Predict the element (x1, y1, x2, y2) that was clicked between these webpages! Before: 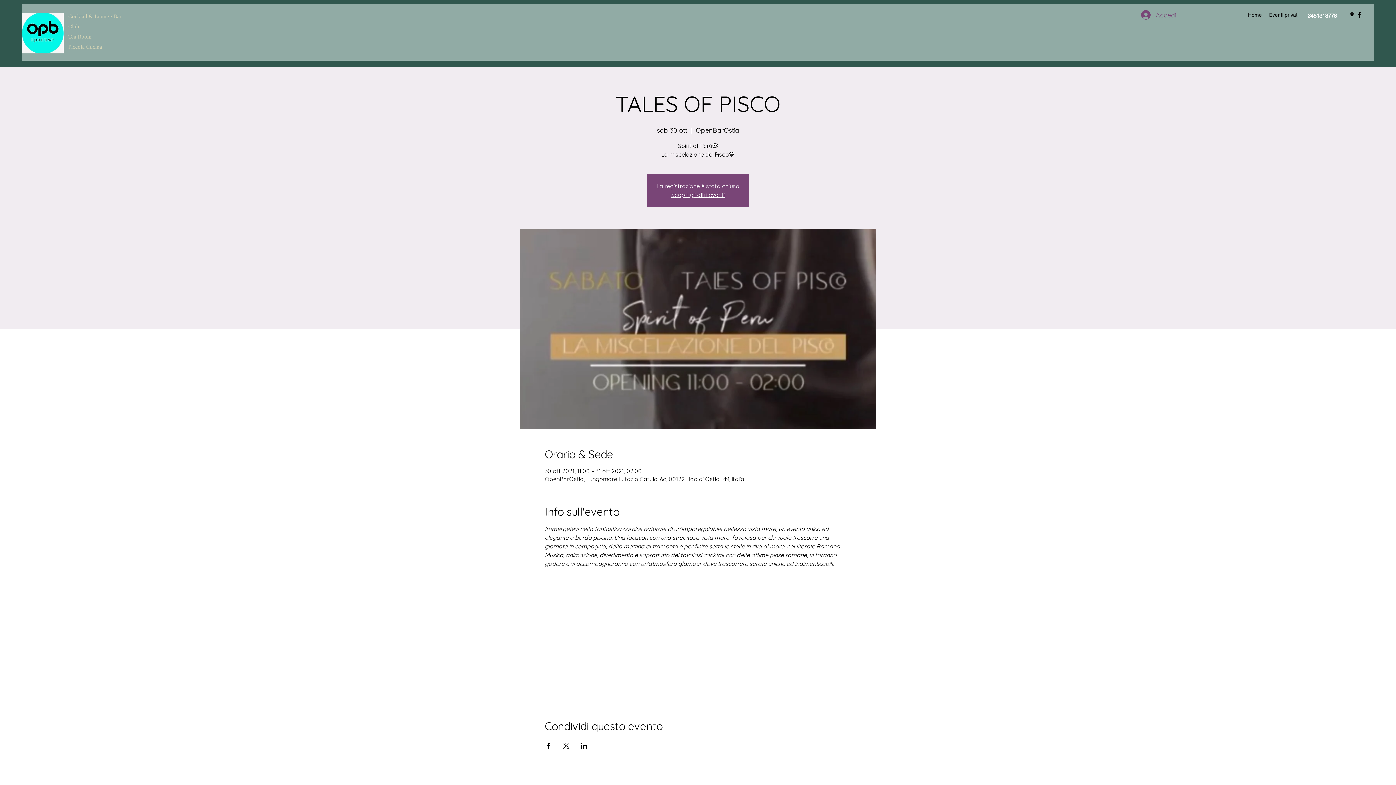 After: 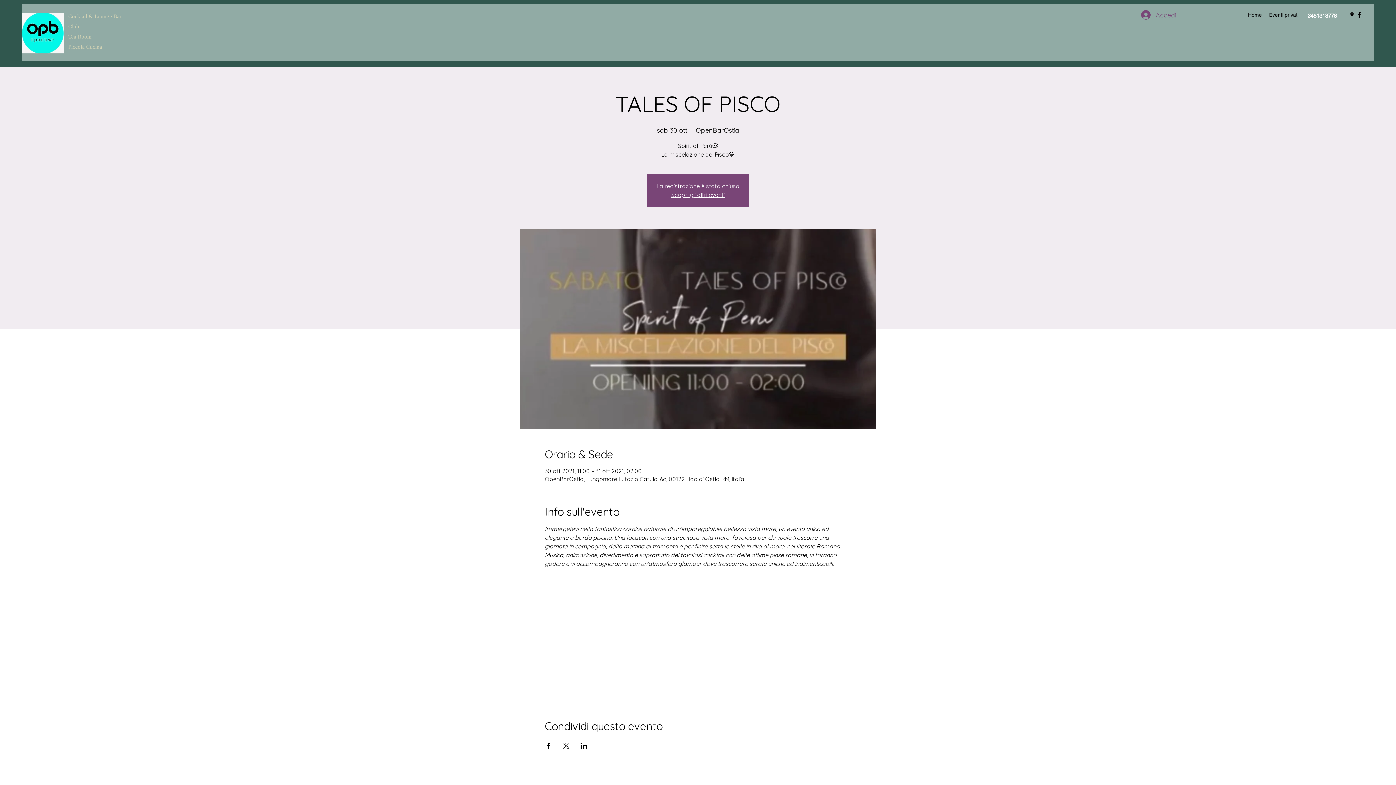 Action: label: Condividi l'evento su X bbox: (562, 743, 569, 749)